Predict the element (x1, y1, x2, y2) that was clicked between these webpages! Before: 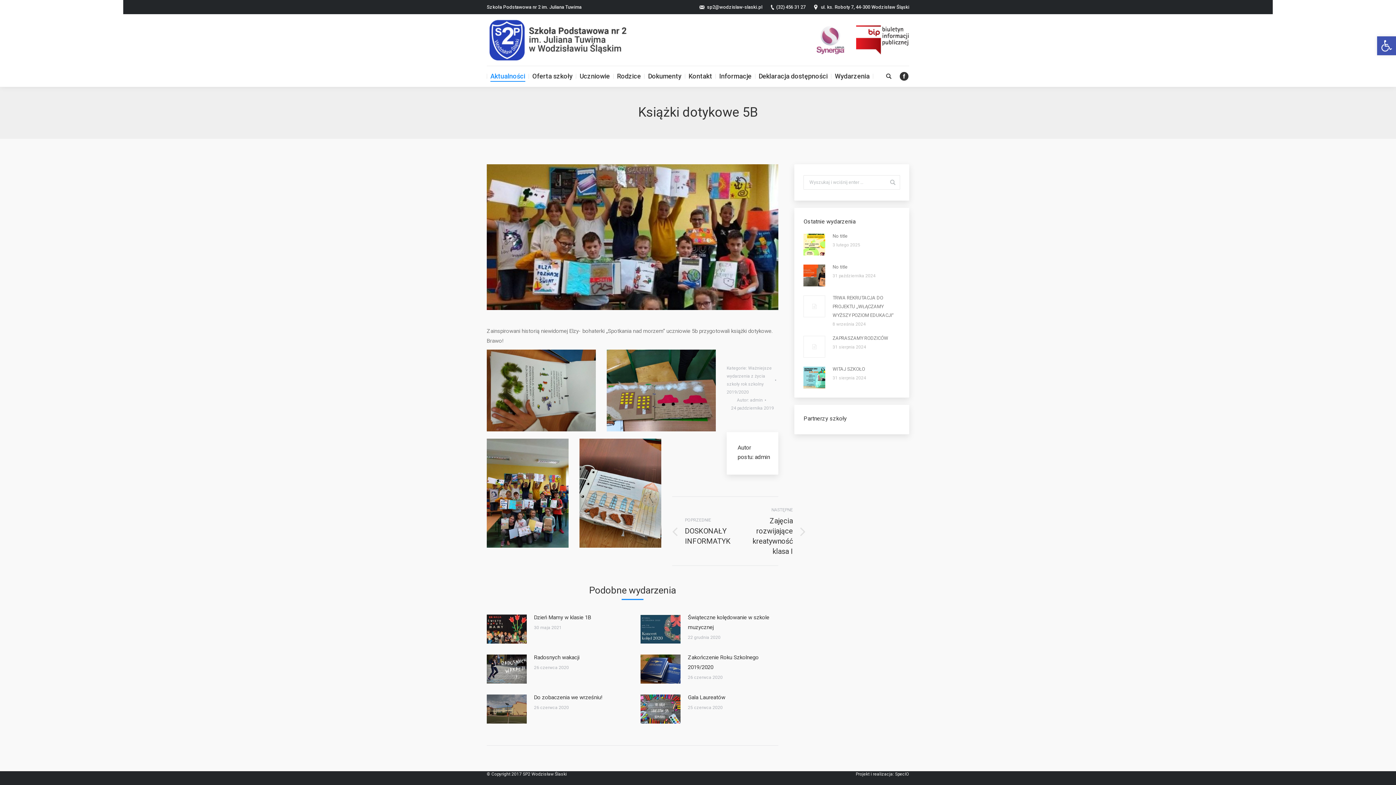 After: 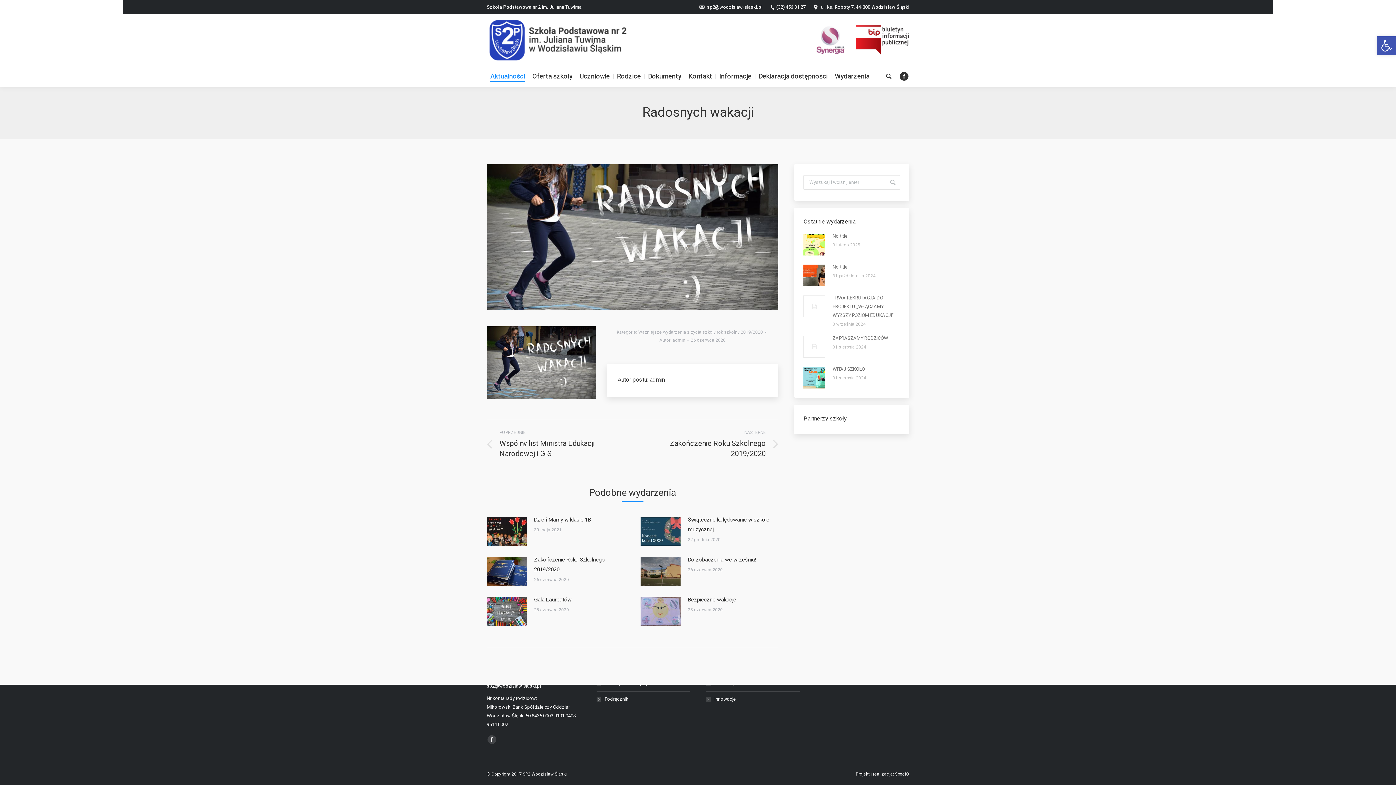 Action: bbox: (534, 653, 579, 662) label: Radosnych wakacji